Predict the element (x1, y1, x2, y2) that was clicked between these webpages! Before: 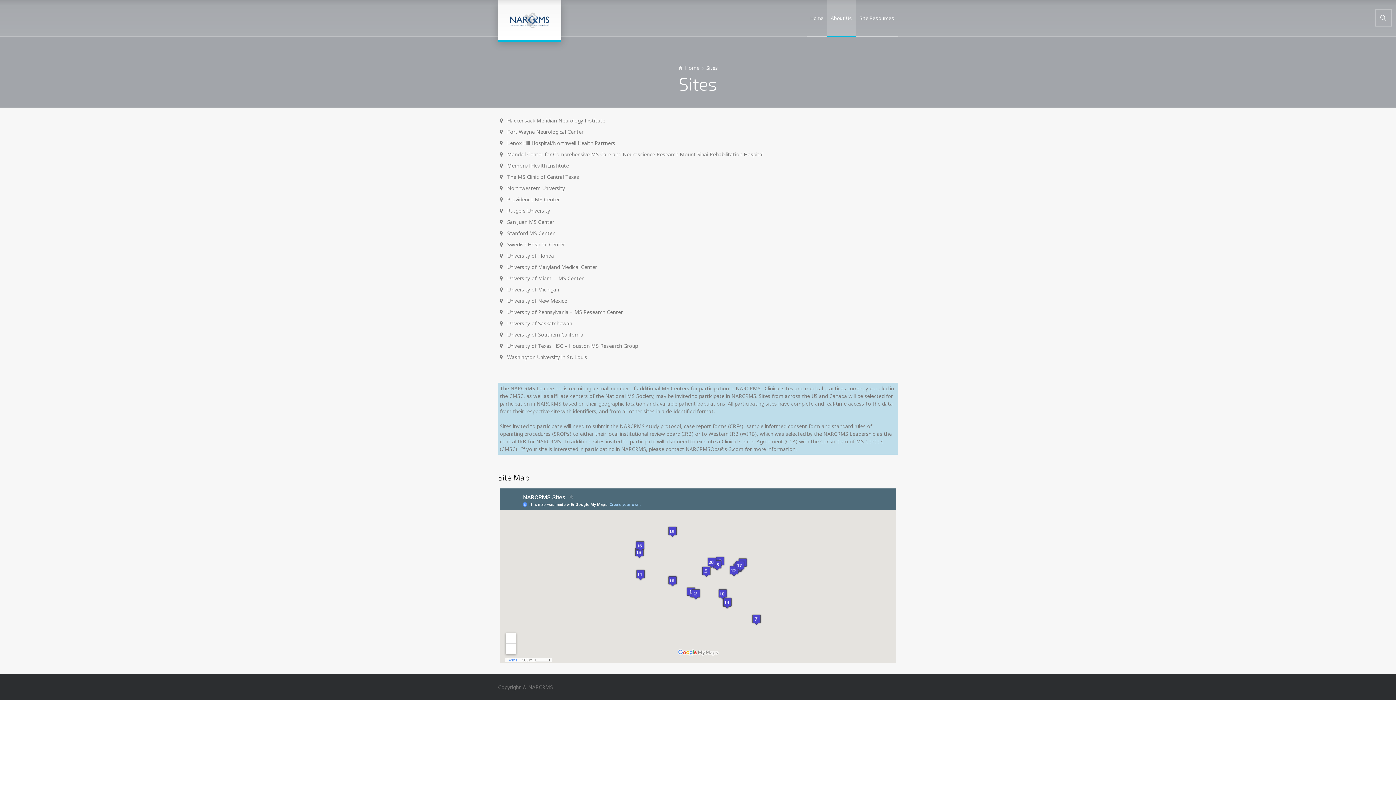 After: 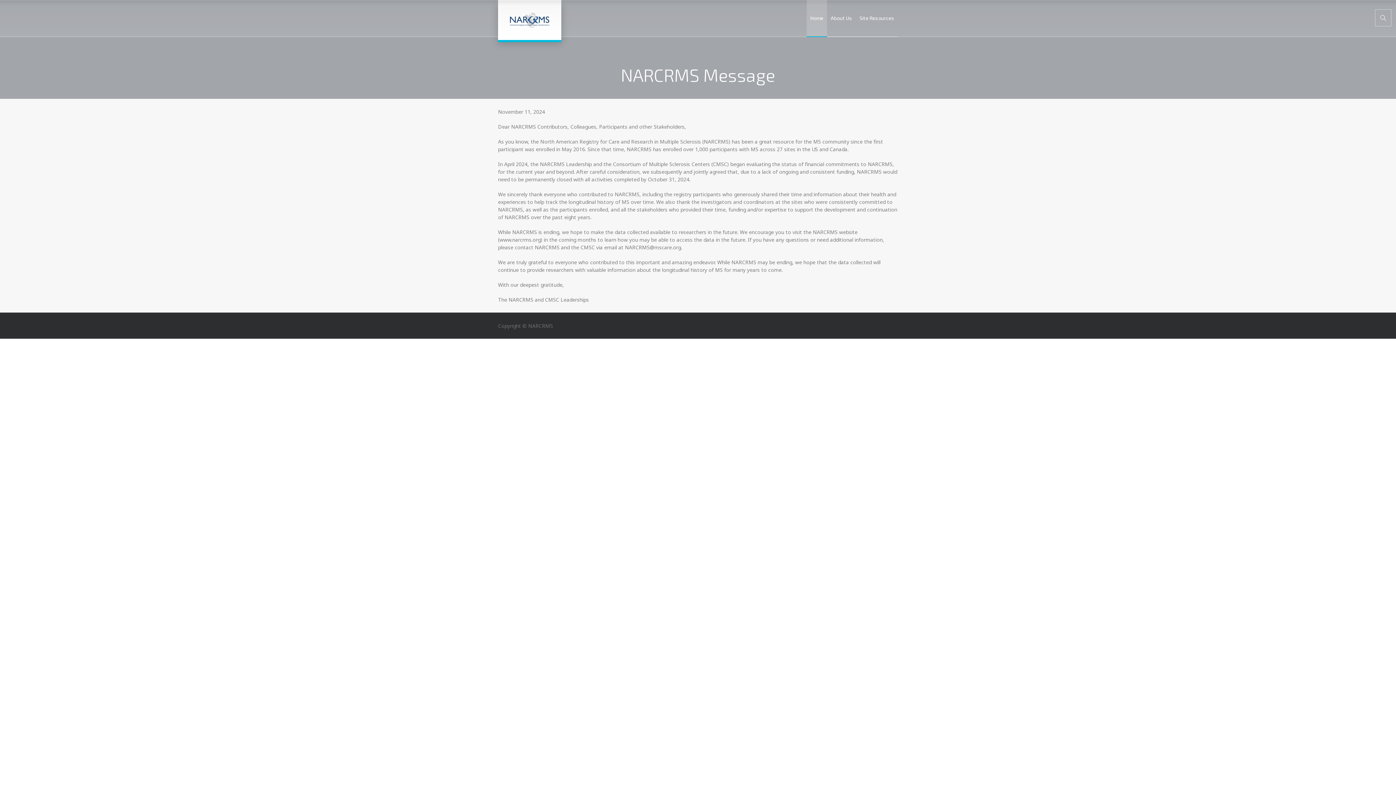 Action: bbox: (806, 0, 827, 36) label: Home